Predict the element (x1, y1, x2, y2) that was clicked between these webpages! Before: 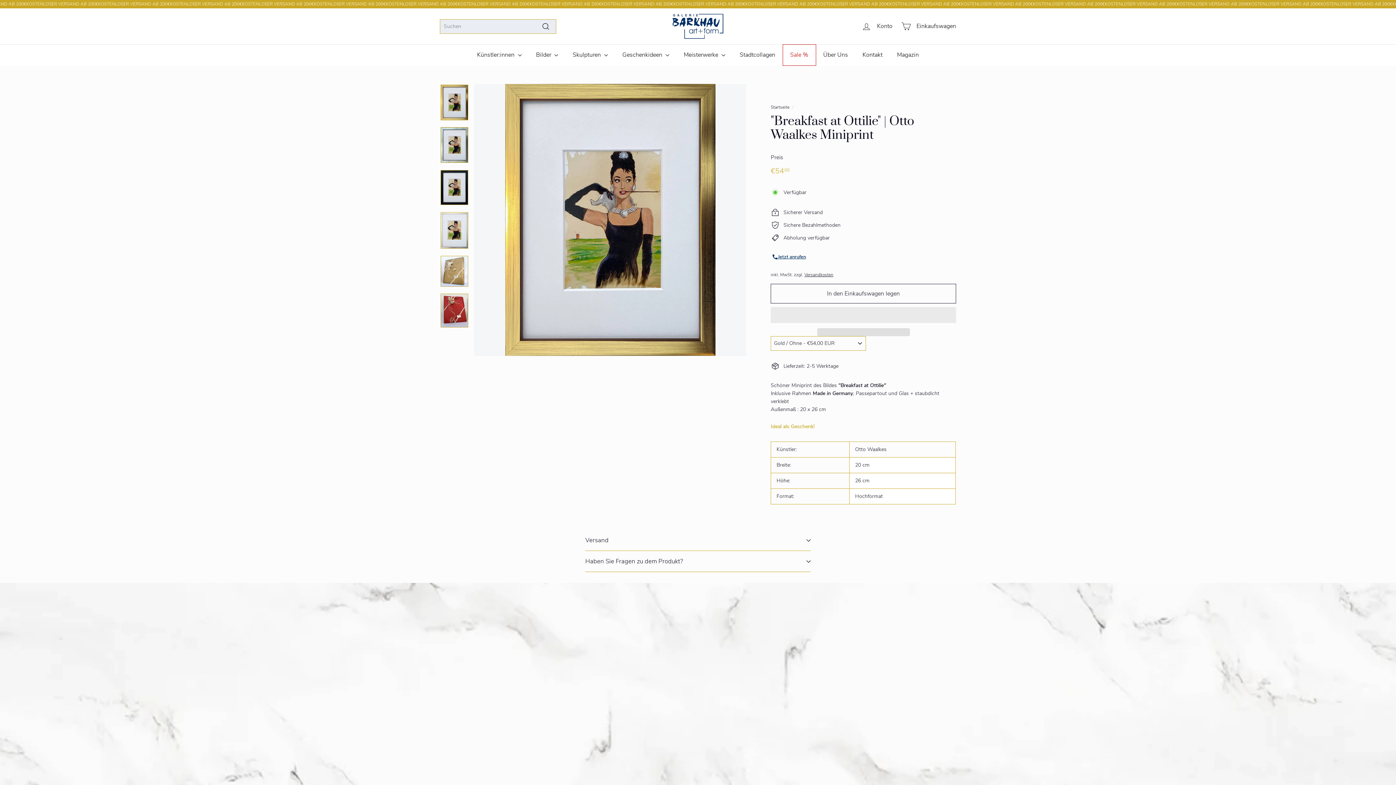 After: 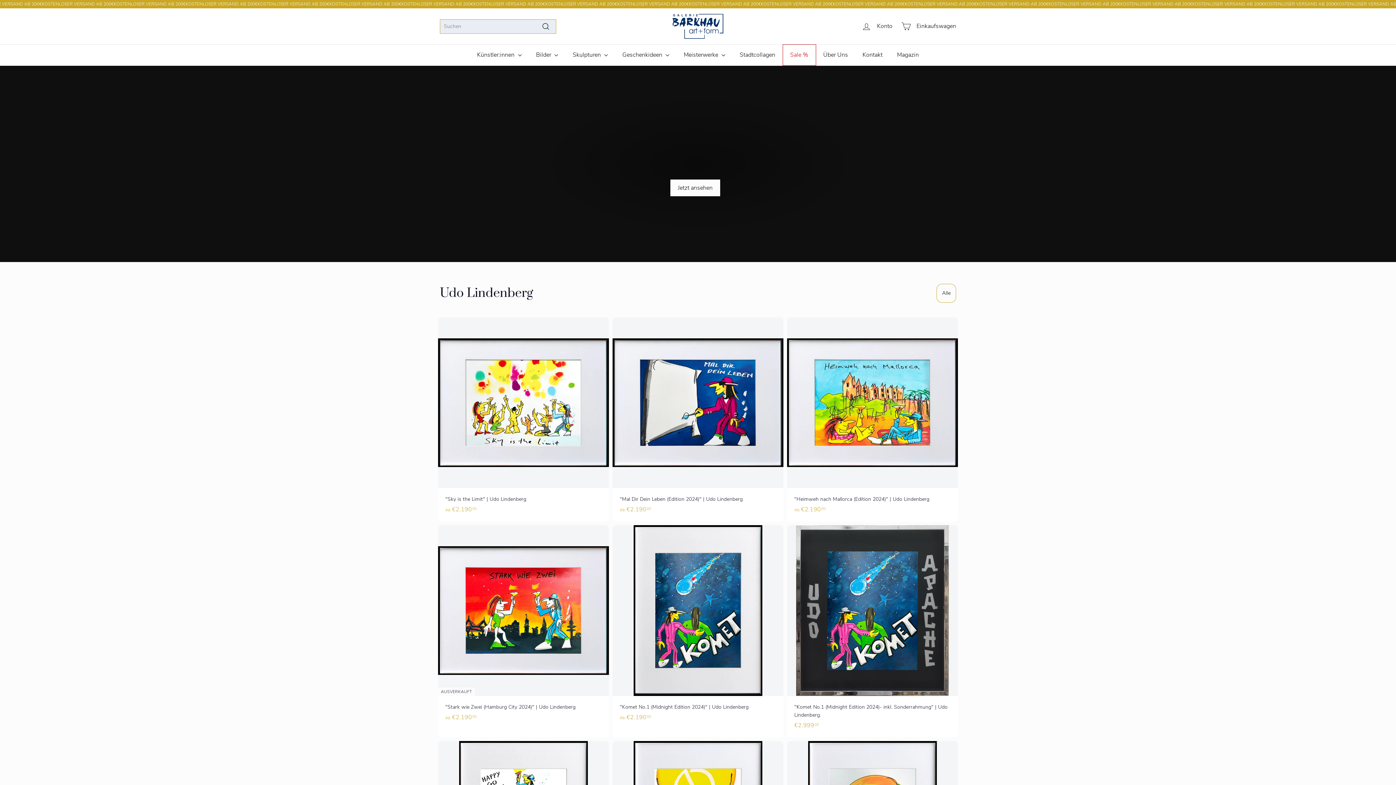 Action: label: Startseite bbox: (770, 104, 789, 110)